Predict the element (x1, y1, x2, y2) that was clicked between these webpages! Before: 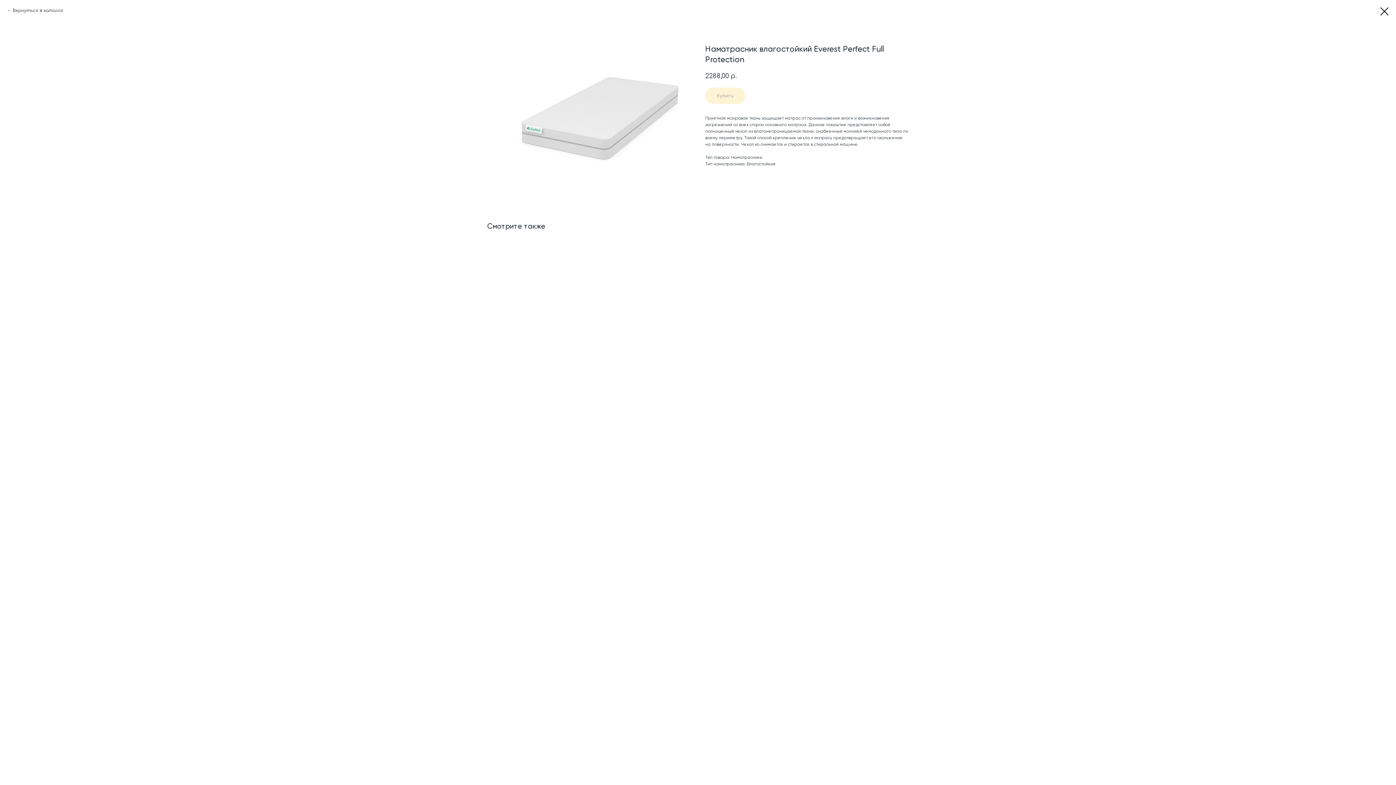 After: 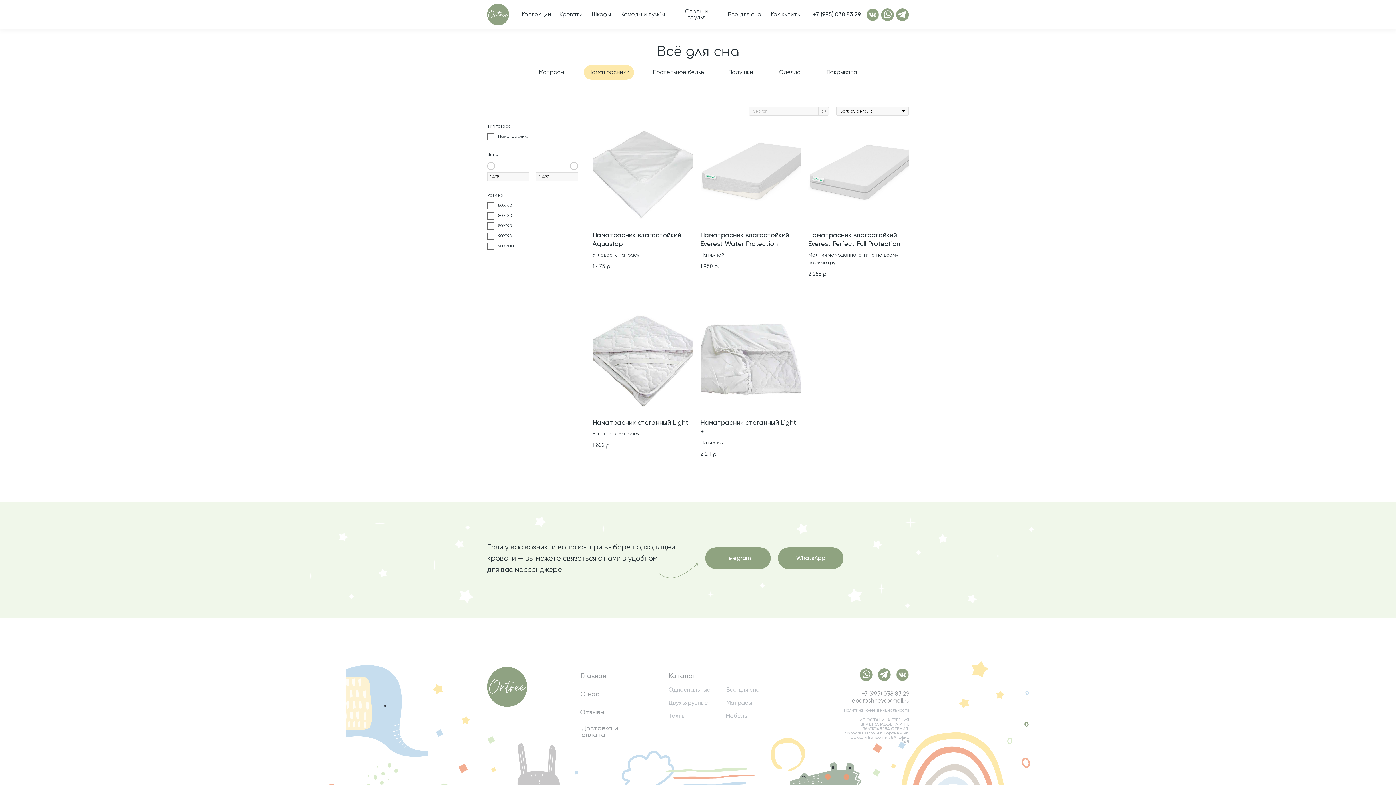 Action: bbox: (1380, 7, 1389, 15)